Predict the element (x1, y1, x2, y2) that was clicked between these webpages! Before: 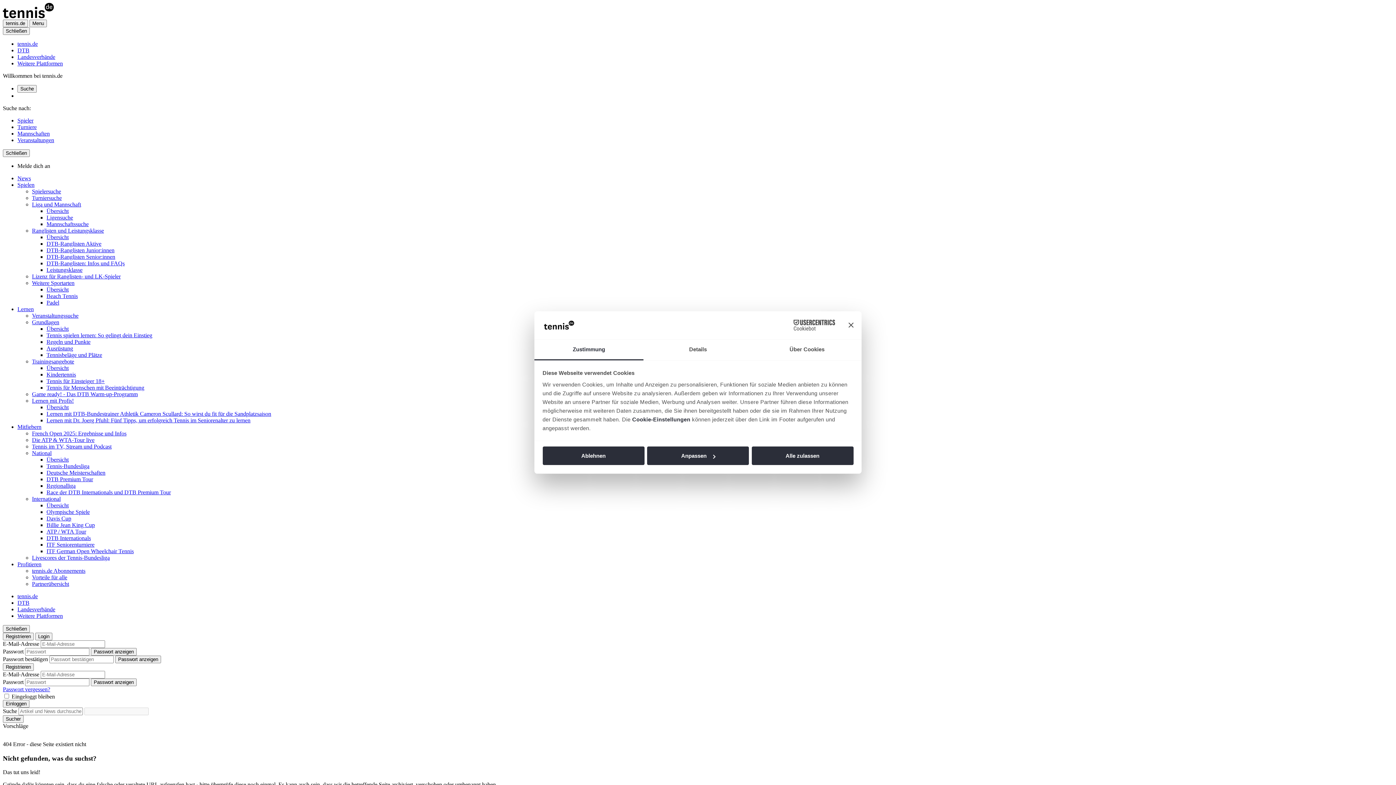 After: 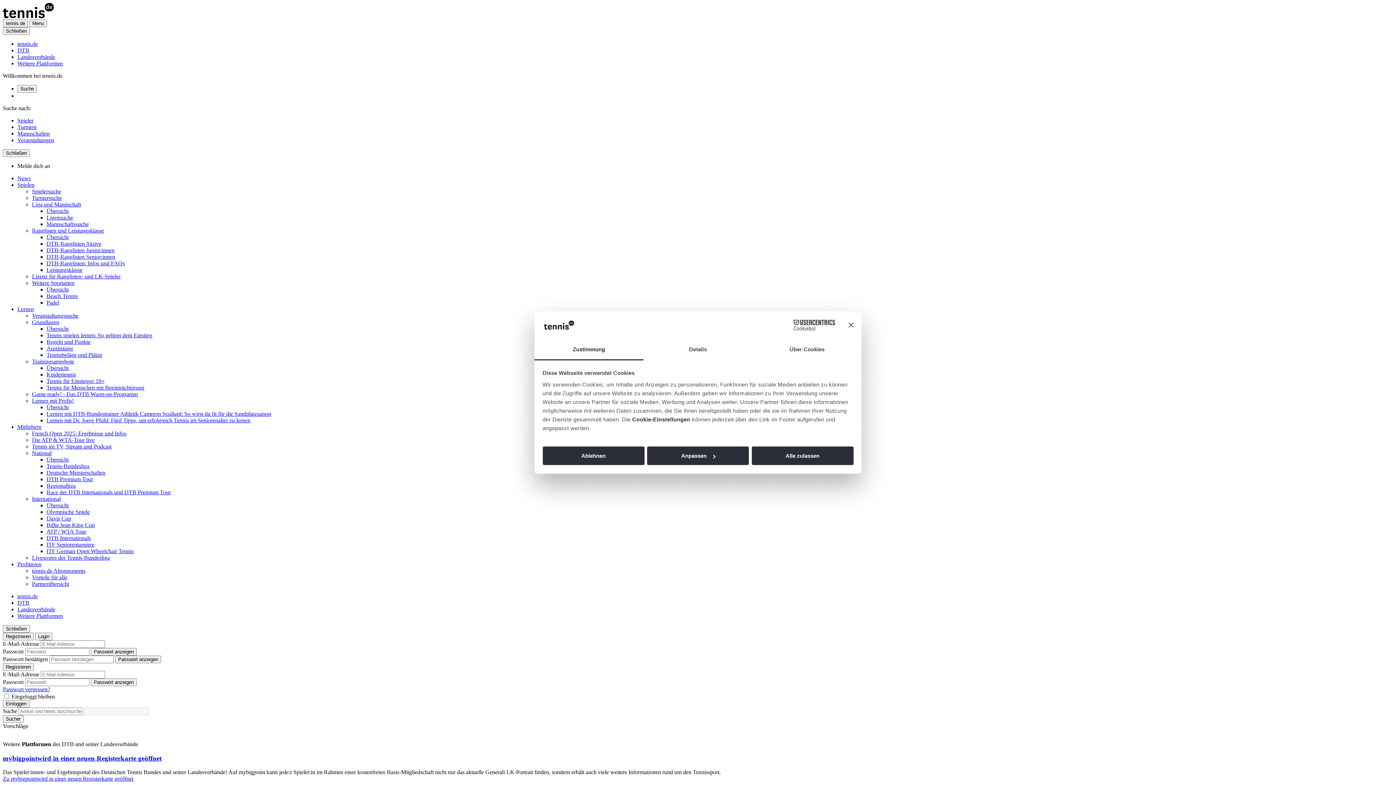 Action: label: Weitere Plattformen bbox: (17, 613, 62, 619)